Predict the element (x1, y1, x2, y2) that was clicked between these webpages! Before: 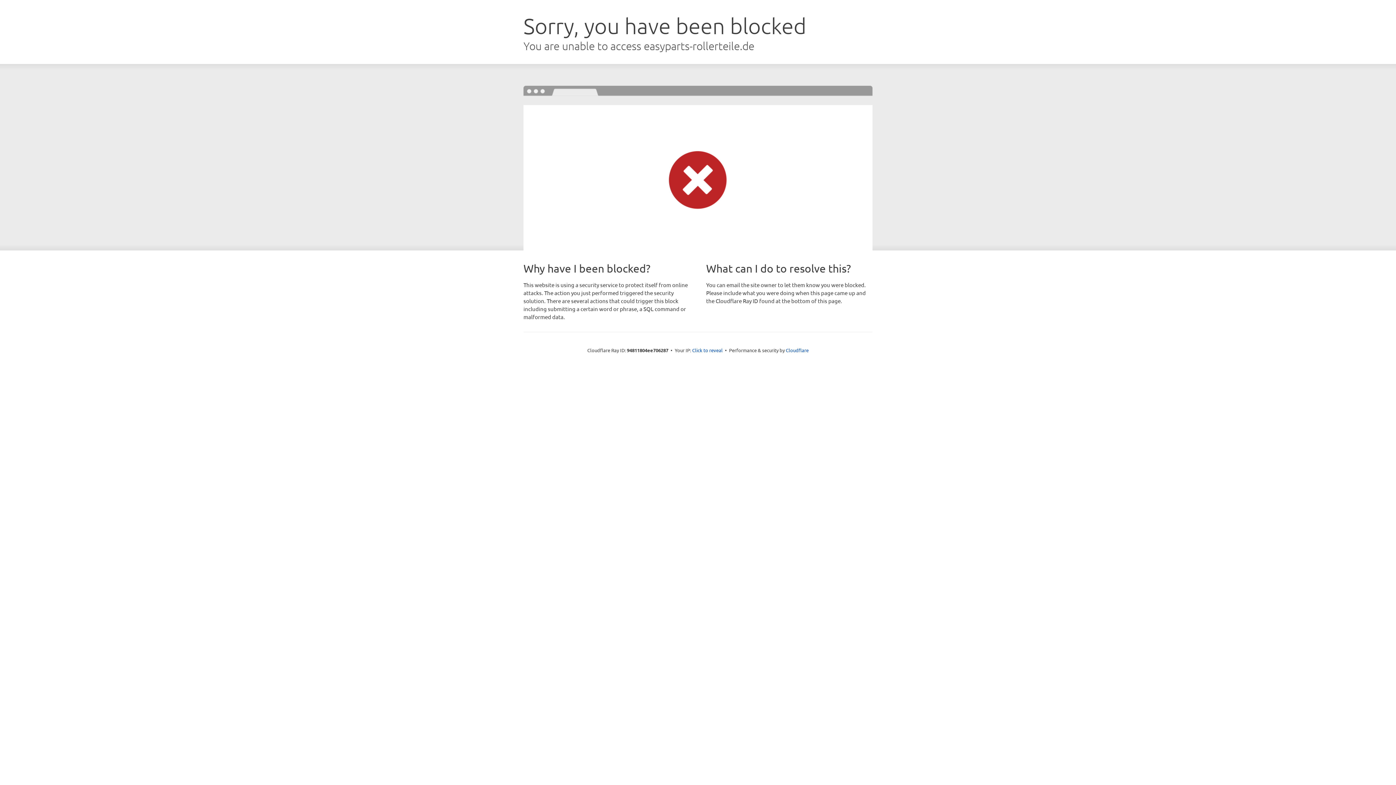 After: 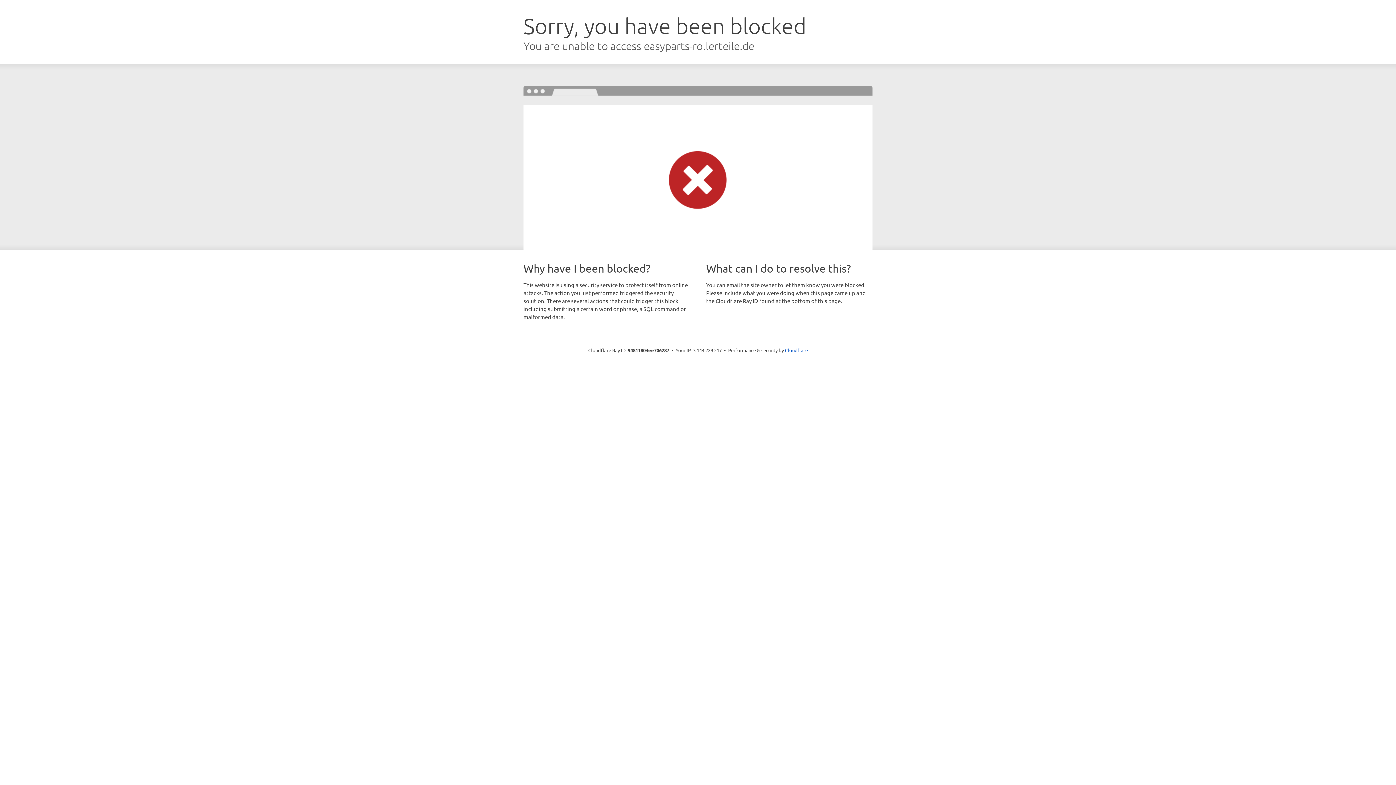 Action: bbox: (692, 346, 722, 353) label: Click to reveal